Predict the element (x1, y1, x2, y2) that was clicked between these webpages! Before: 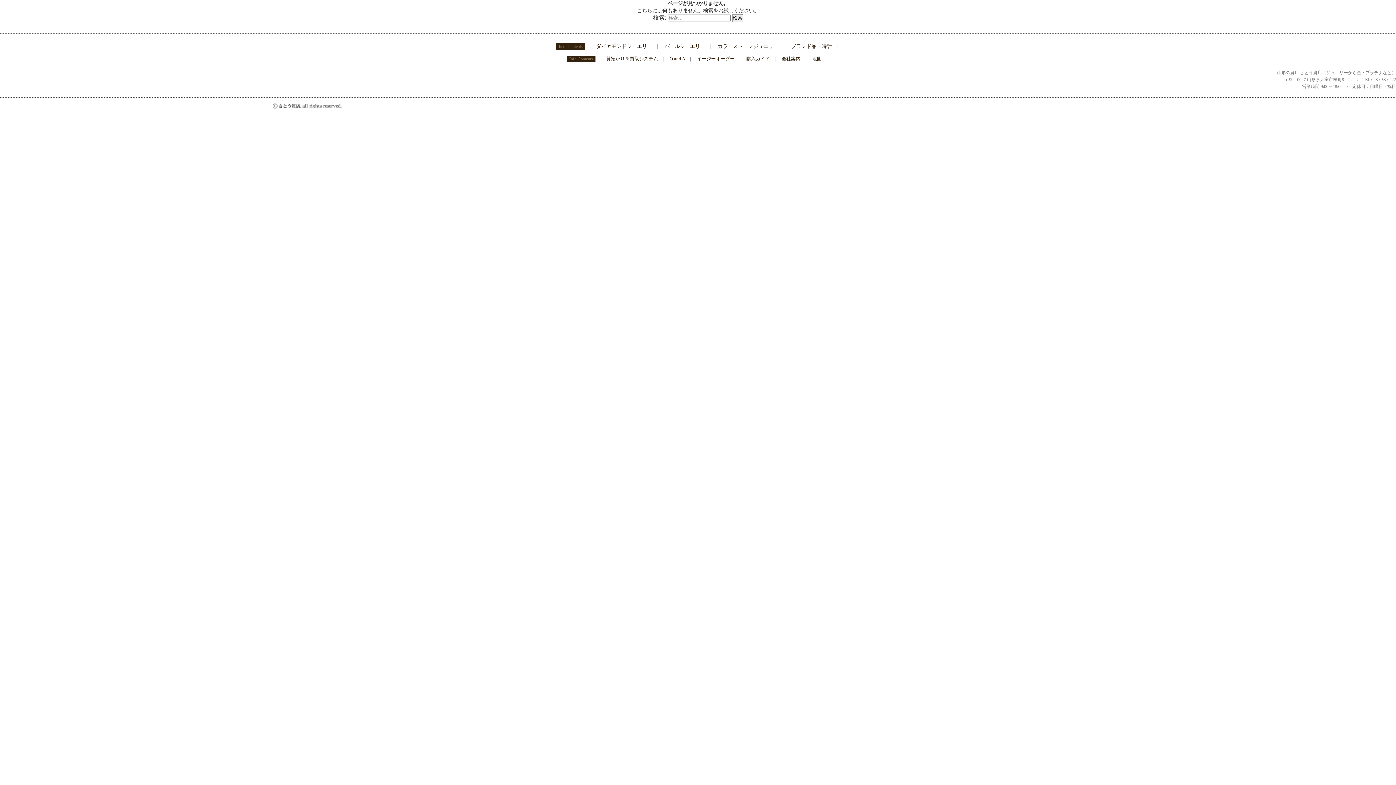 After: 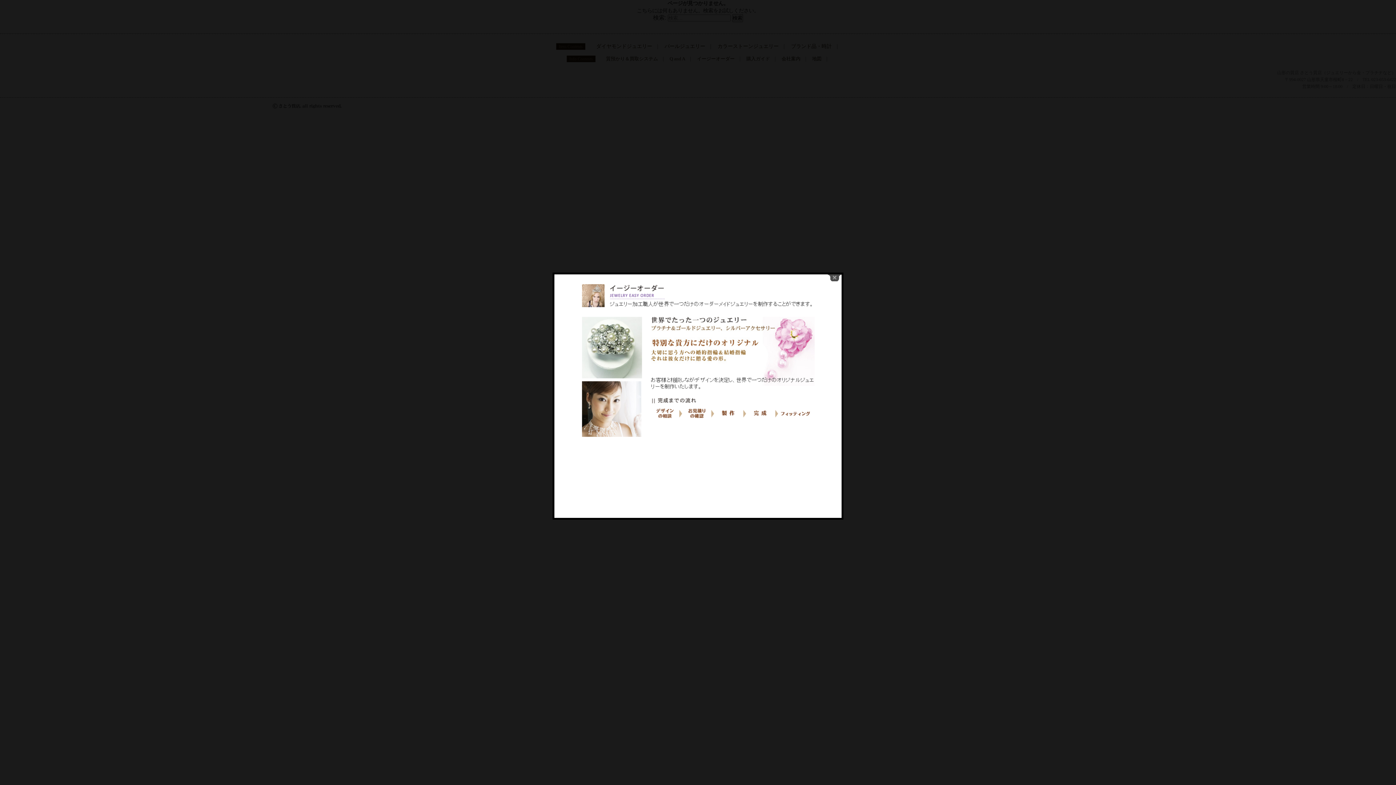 Action: bbox: (694, 56, 737, 61) label: イージーオーダー